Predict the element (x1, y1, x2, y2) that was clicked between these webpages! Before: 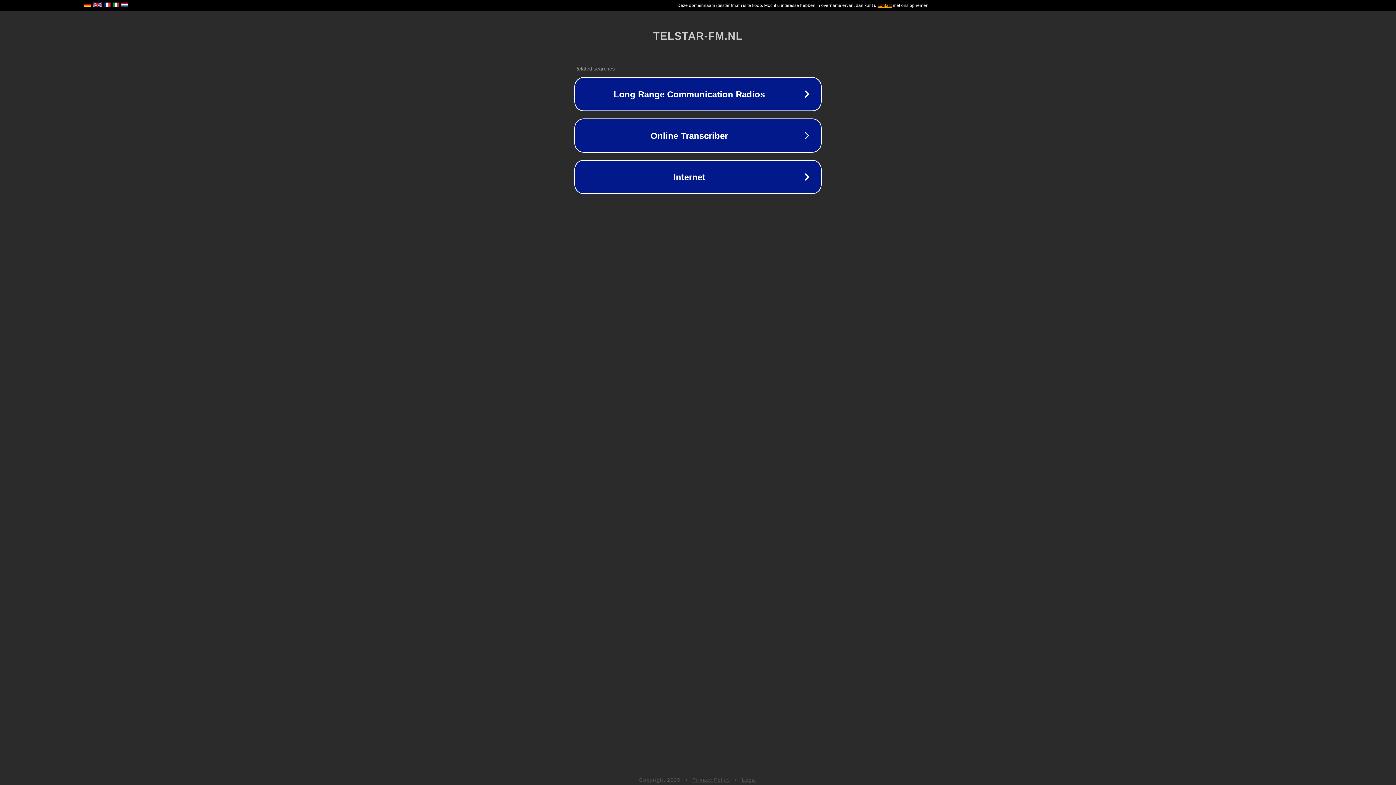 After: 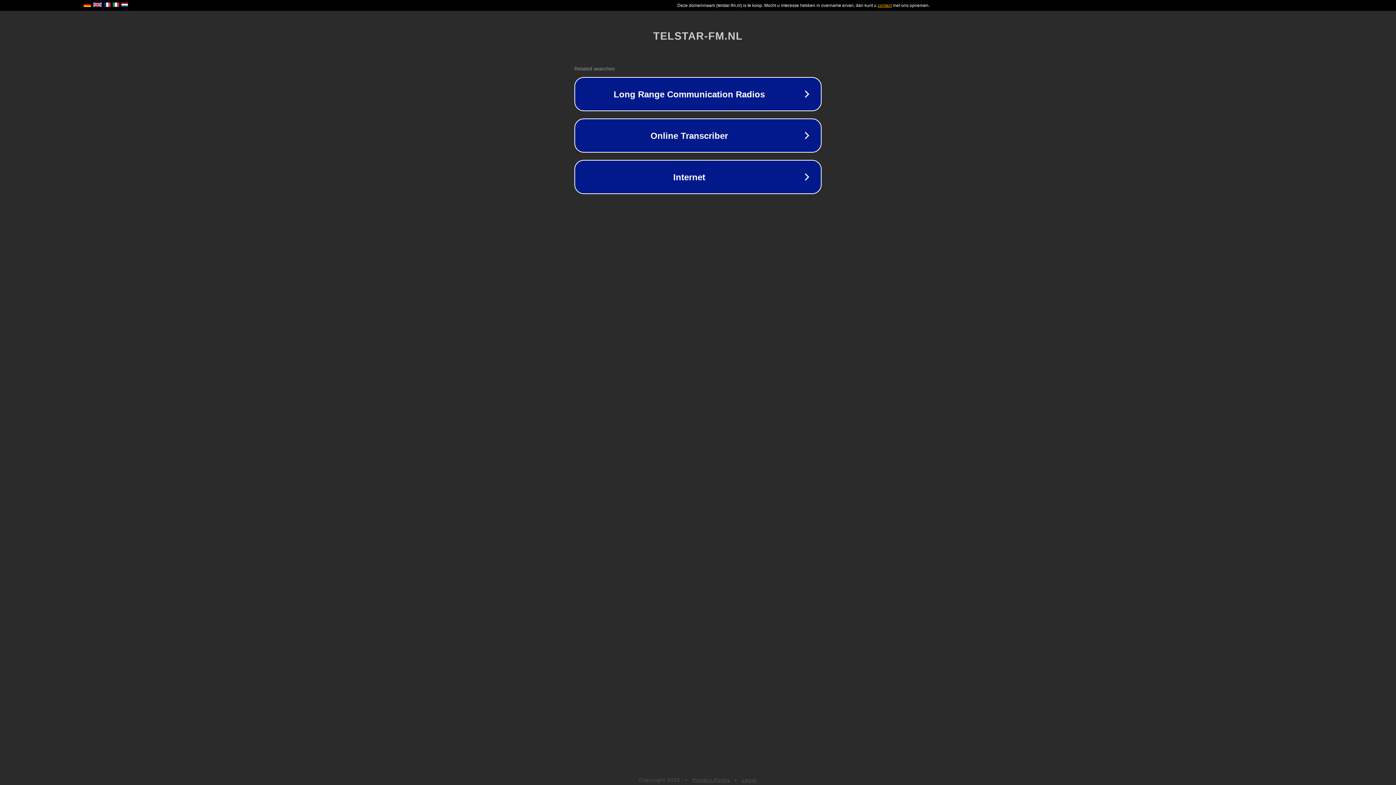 Action: bbox: (692, 777, 730, 783) label: Privacy Policy